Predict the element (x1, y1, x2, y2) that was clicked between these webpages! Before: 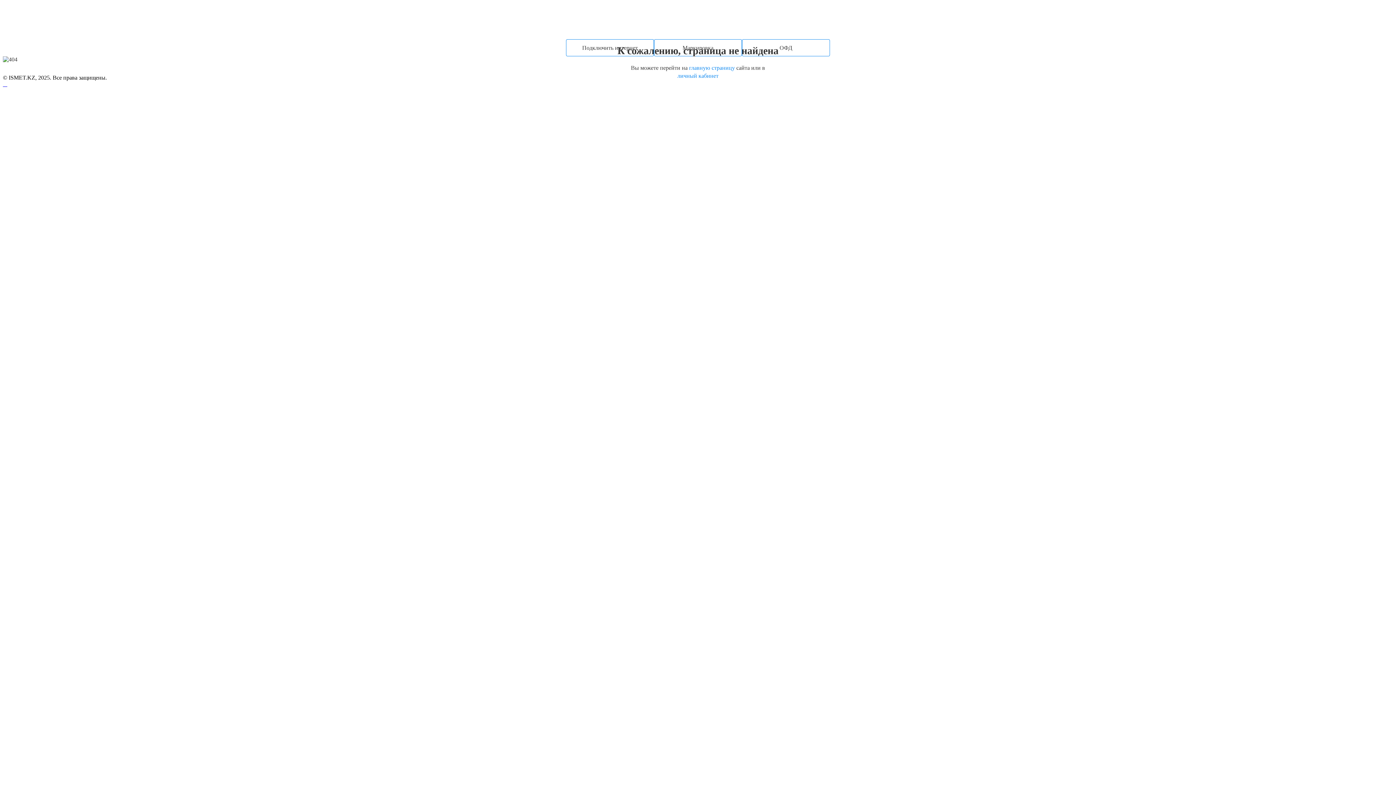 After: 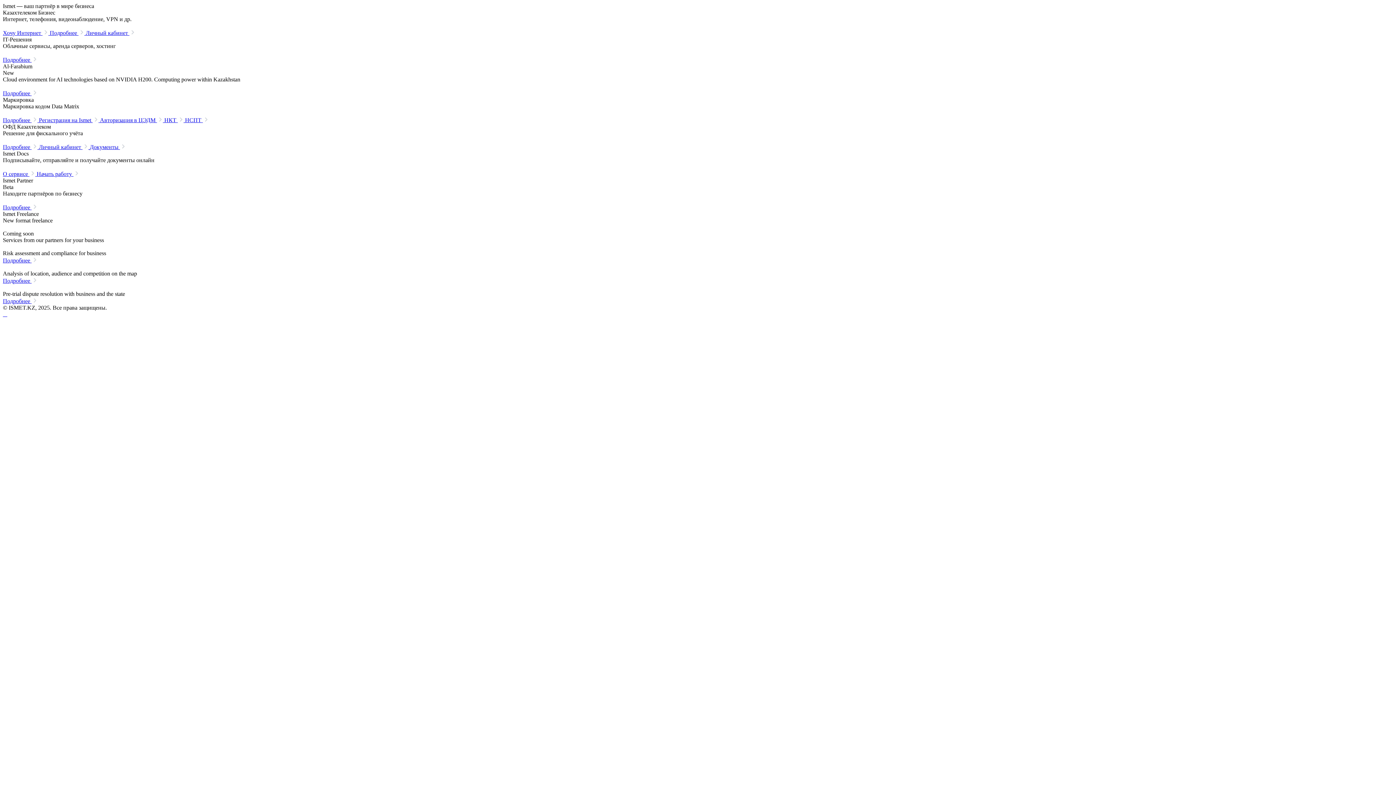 Action: label: главную страницу bbox: (689, 64, 735, 70)